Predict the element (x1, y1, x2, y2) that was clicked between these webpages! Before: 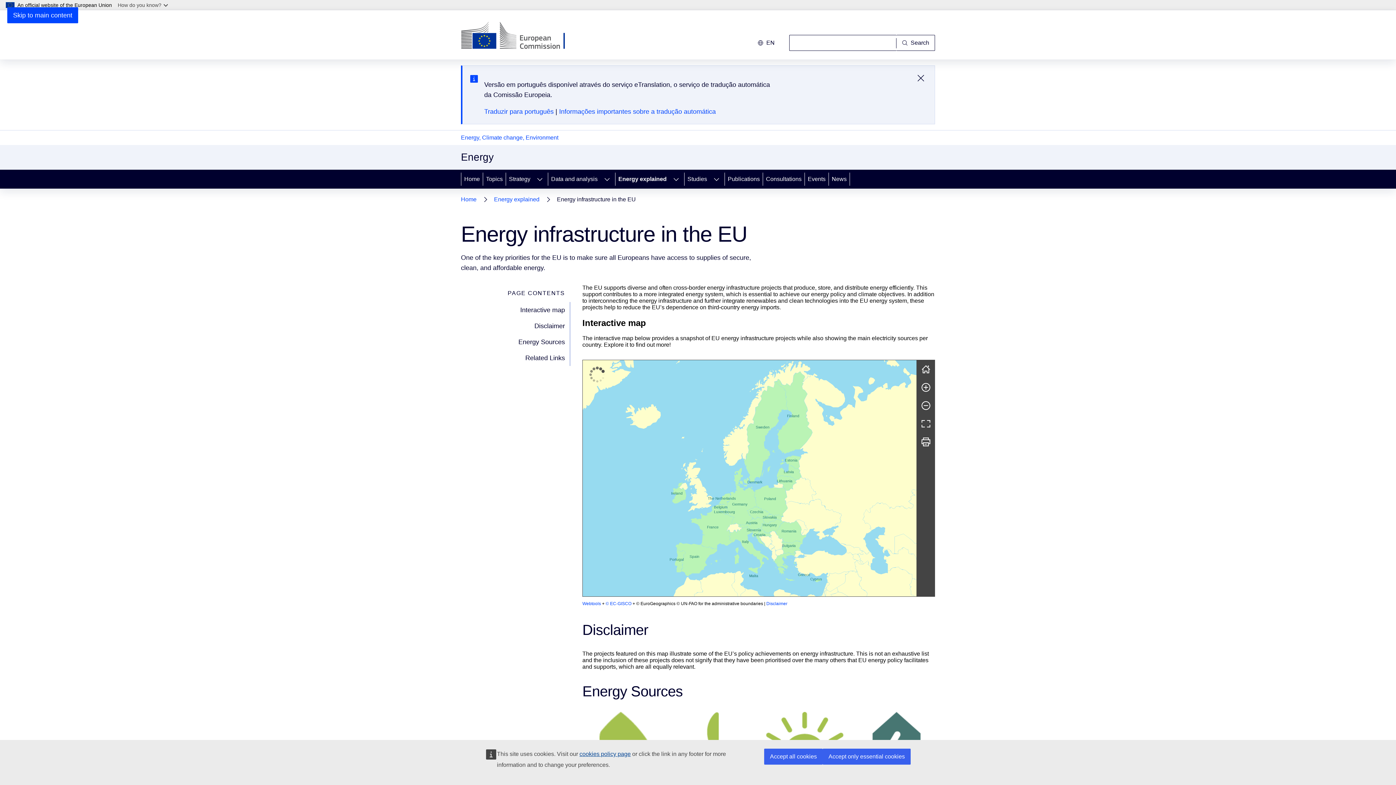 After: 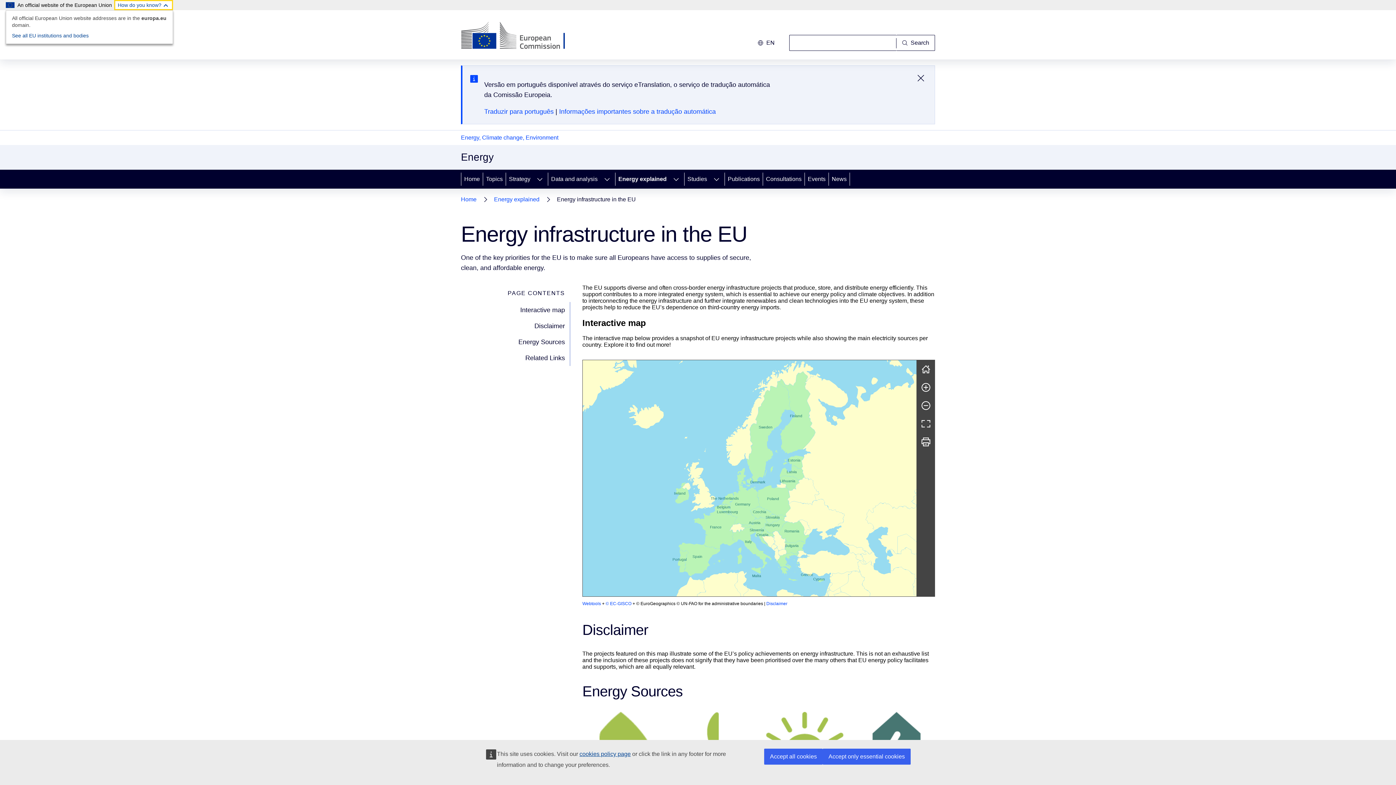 Action: label: How do you know? bbox: (114, 0, 173, 10)